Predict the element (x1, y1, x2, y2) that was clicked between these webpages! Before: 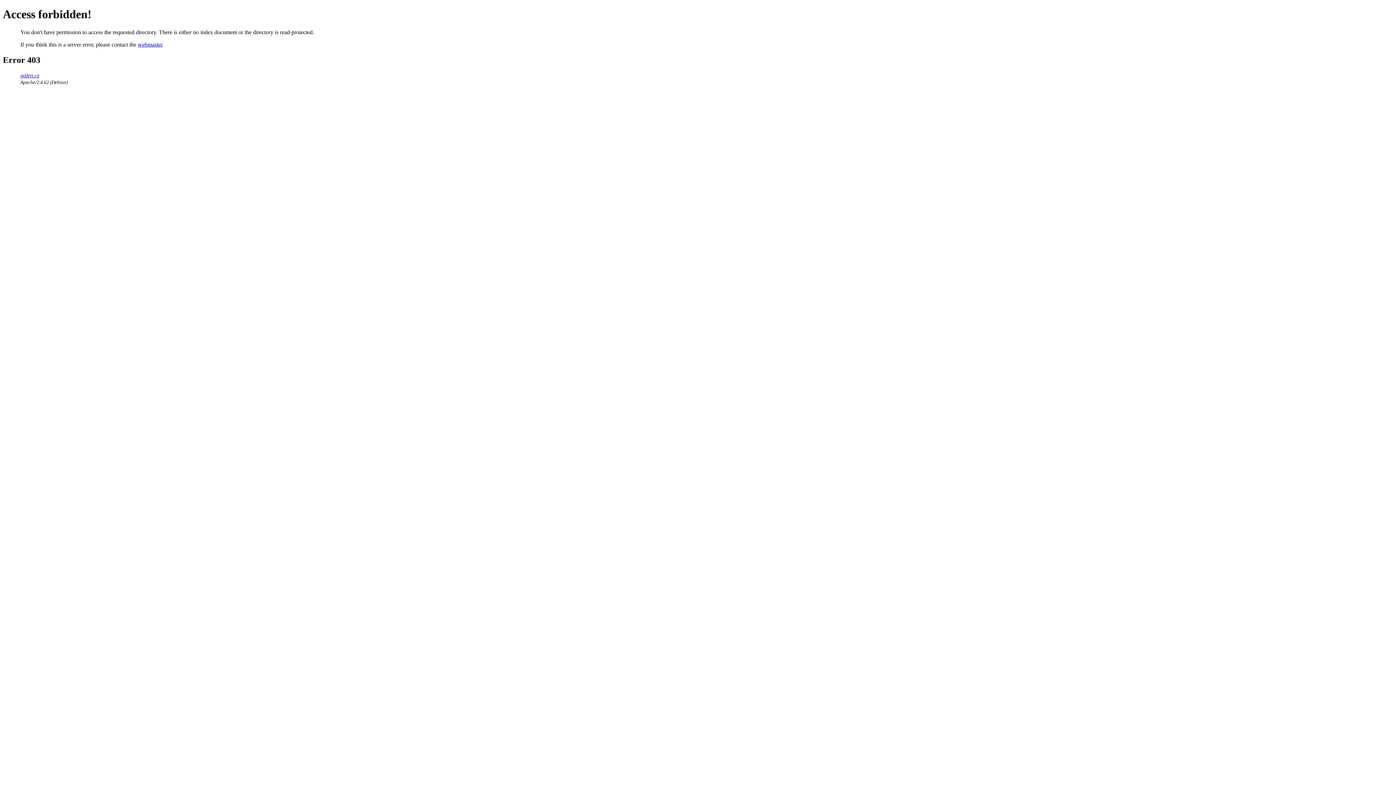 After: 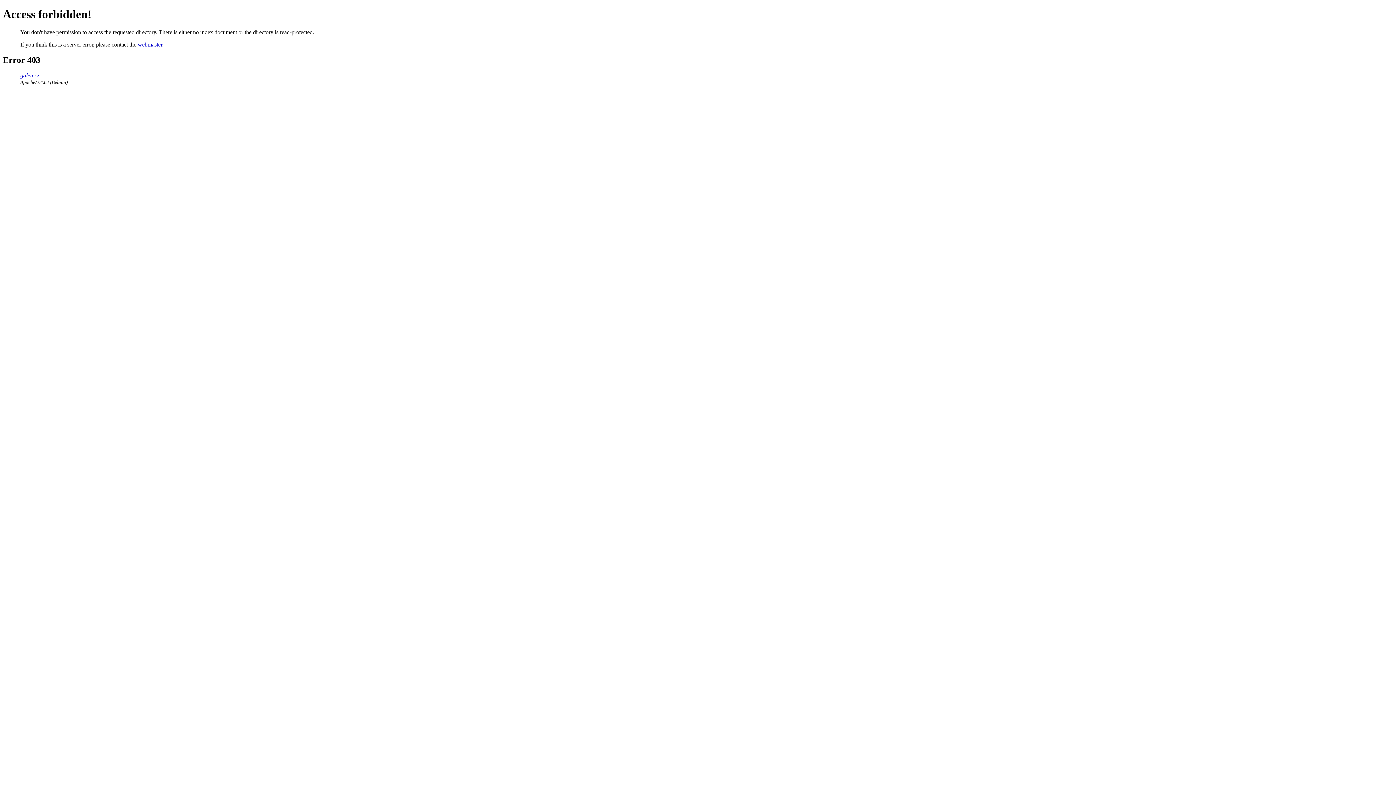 Action: label: galen.cz bbox: (20, 72, 39, 78)